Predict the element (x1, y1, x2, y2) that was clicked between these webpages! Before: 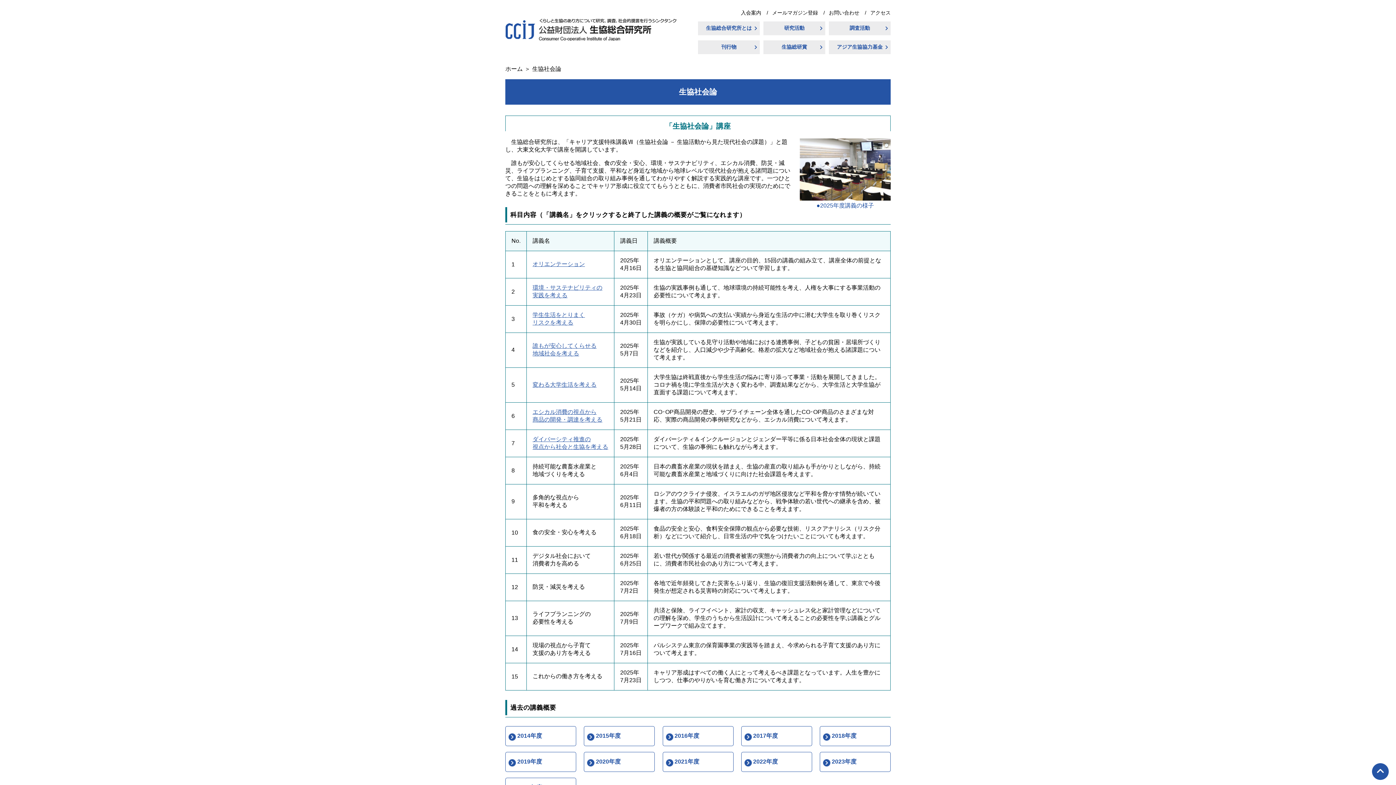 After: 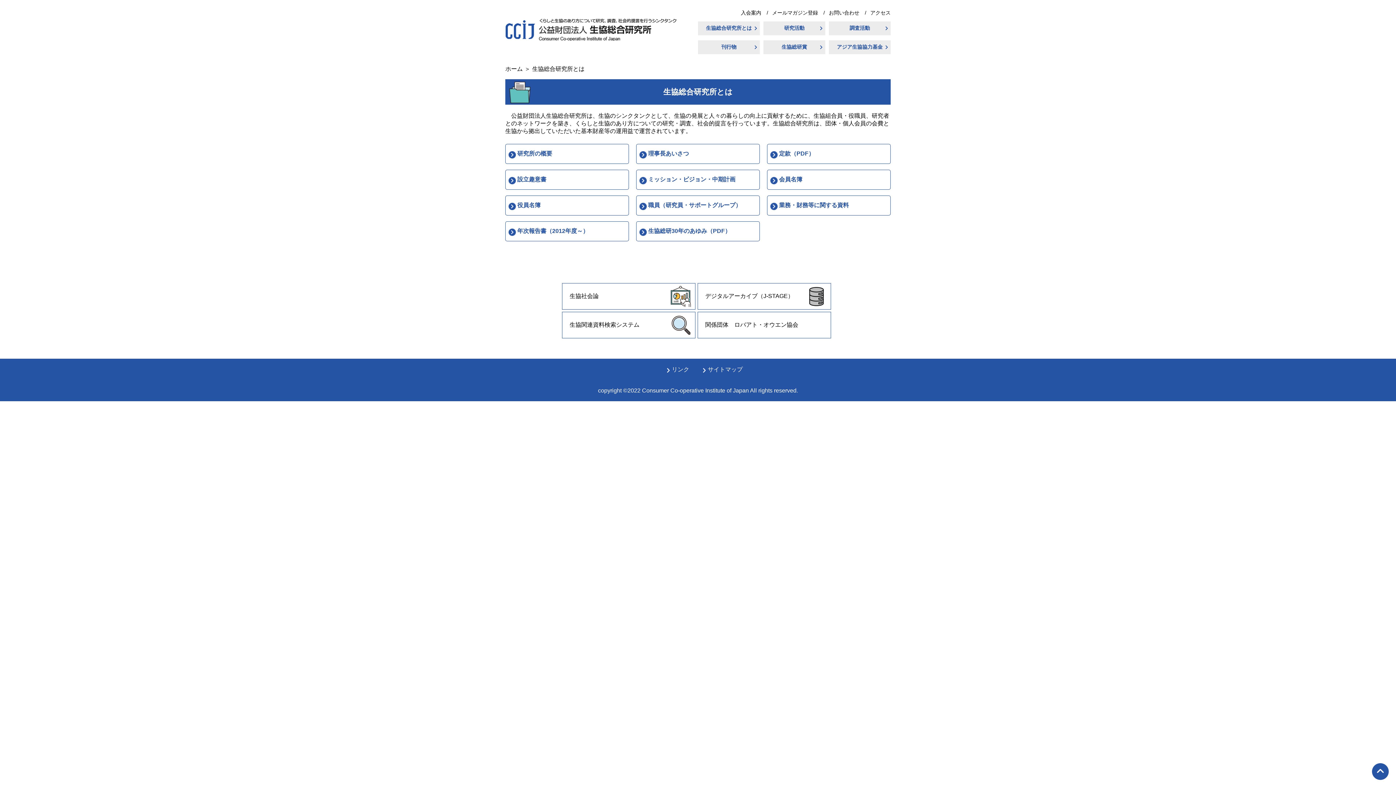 Action: bbox: (698, 21, 760, 35) label: 生協総合研究所とは